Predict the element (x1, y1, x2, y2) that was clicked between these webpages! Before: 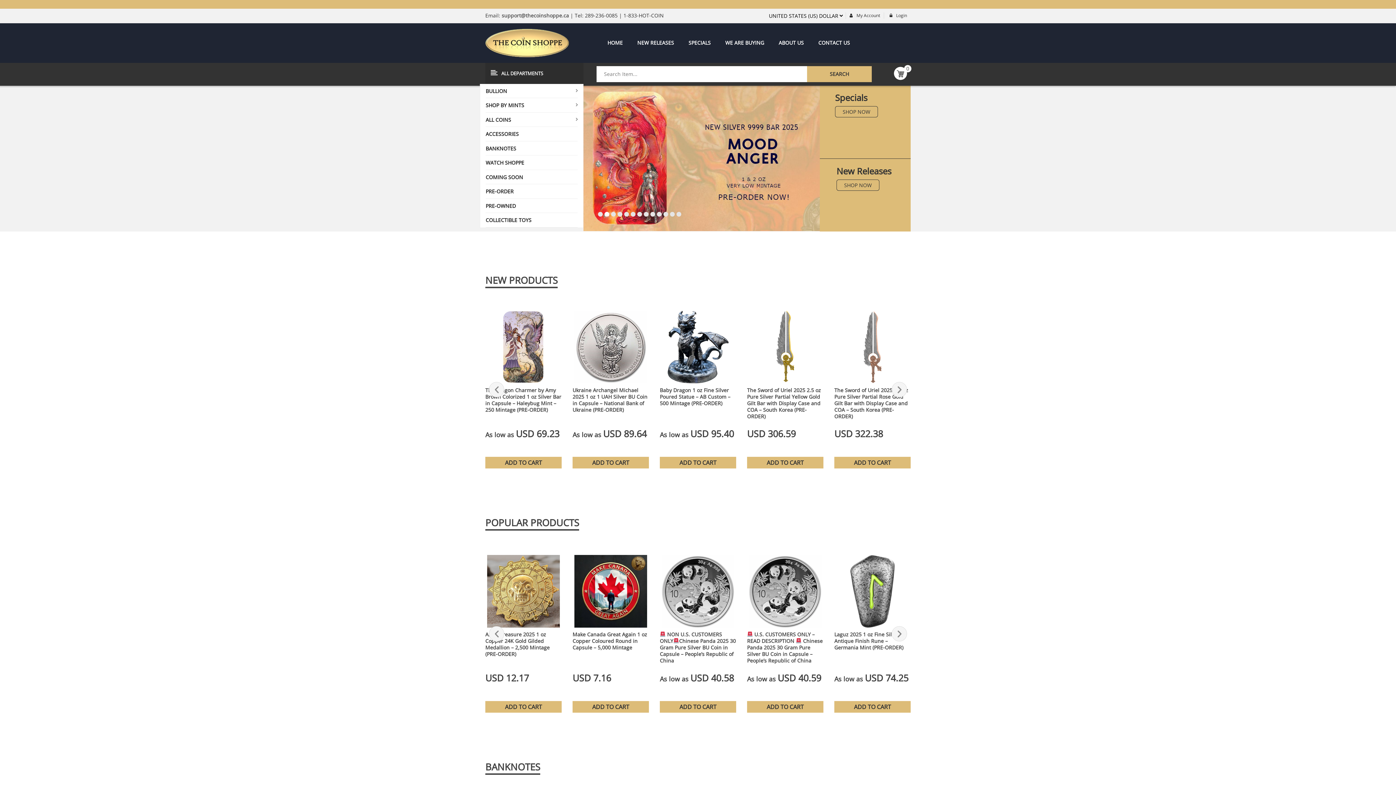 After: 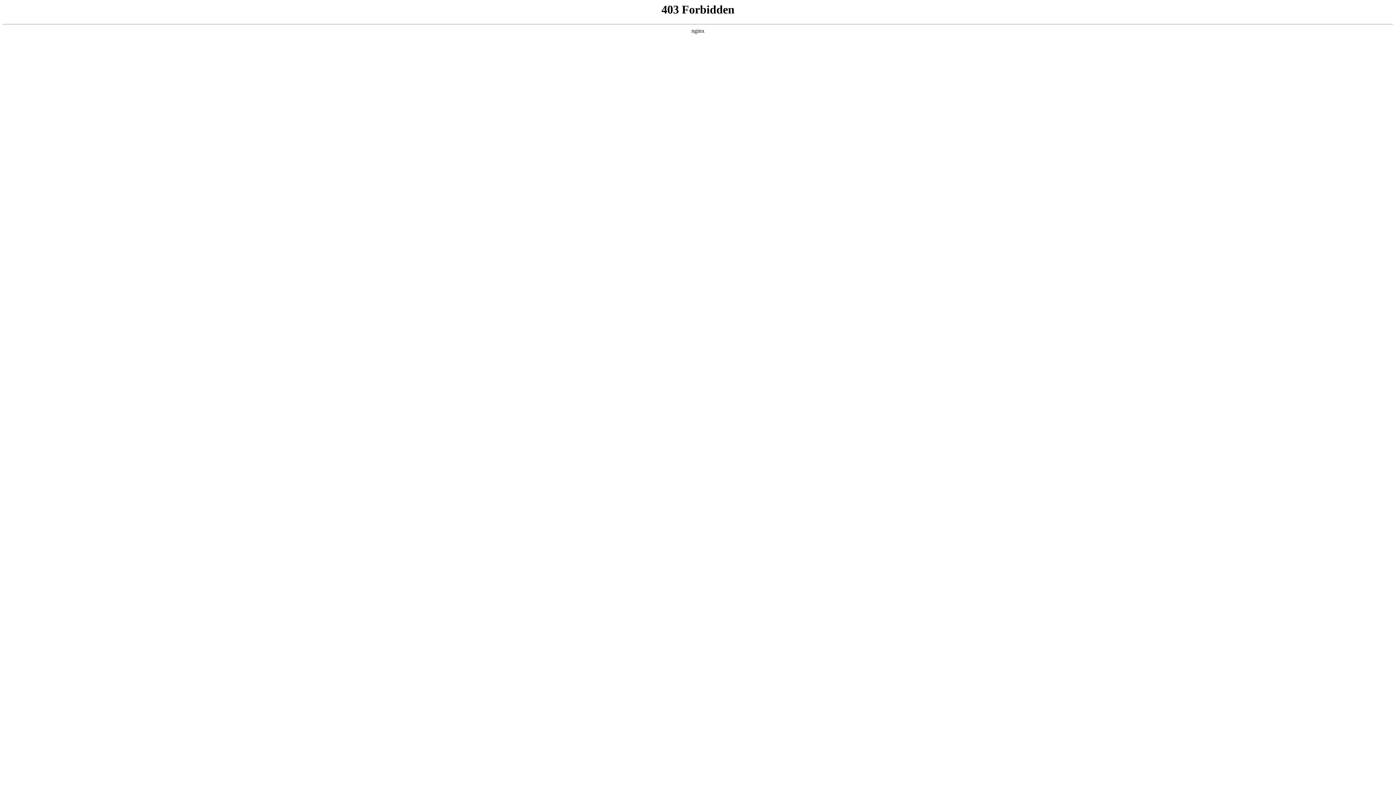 Action: label: POPULAR PRODUCTS bbox: (485, 516, 579, 530)